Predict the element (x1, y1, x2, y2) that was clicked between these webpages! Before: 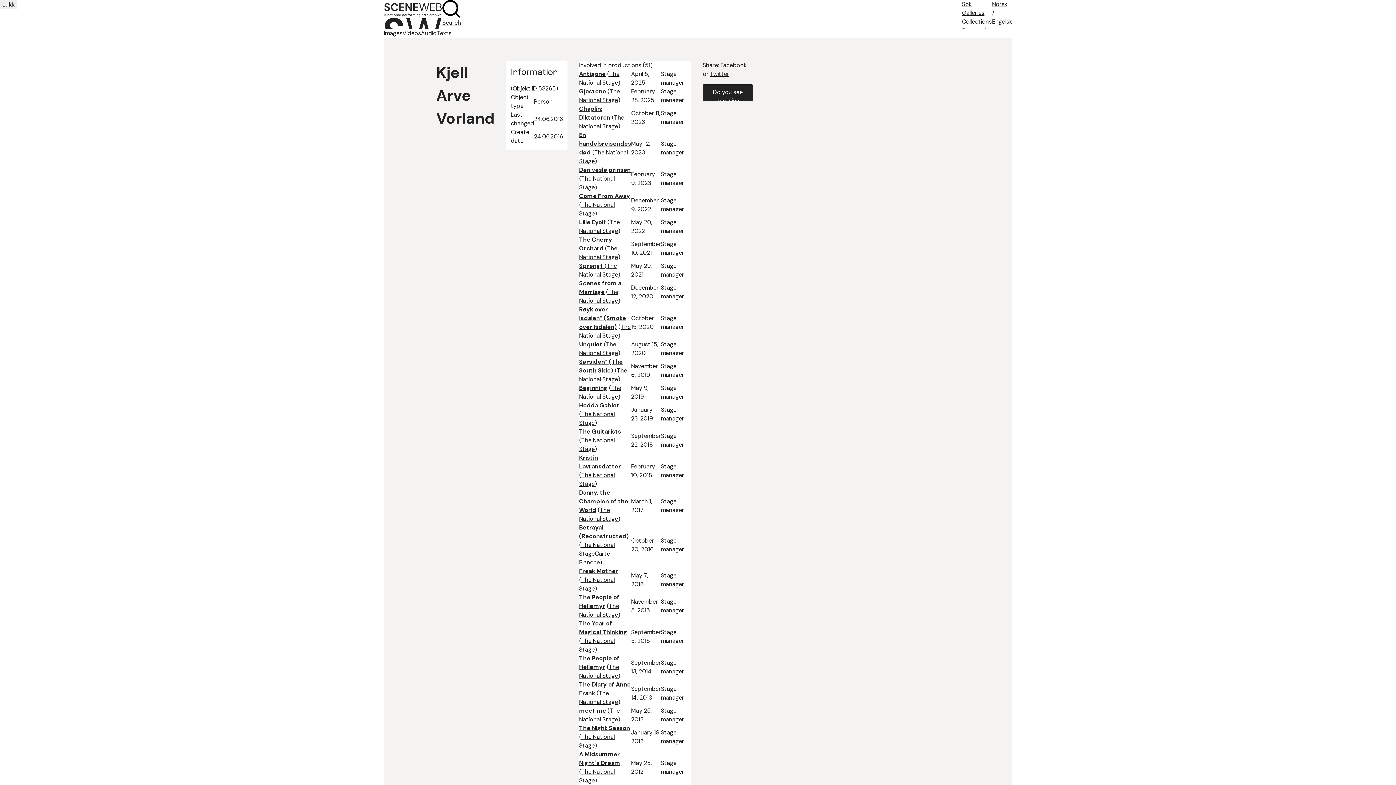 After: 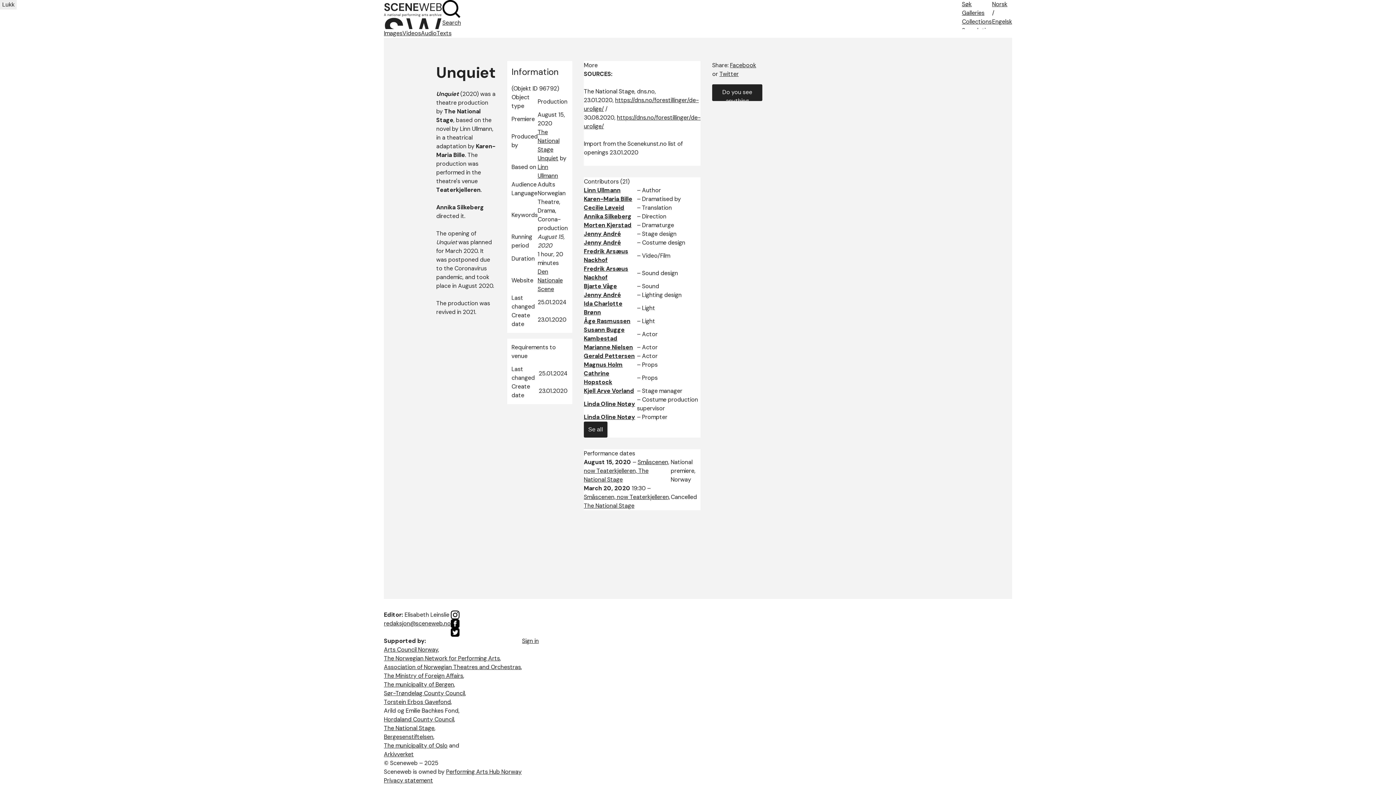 Action: bbox: (579, 340, 602, 348) label: Unquiet